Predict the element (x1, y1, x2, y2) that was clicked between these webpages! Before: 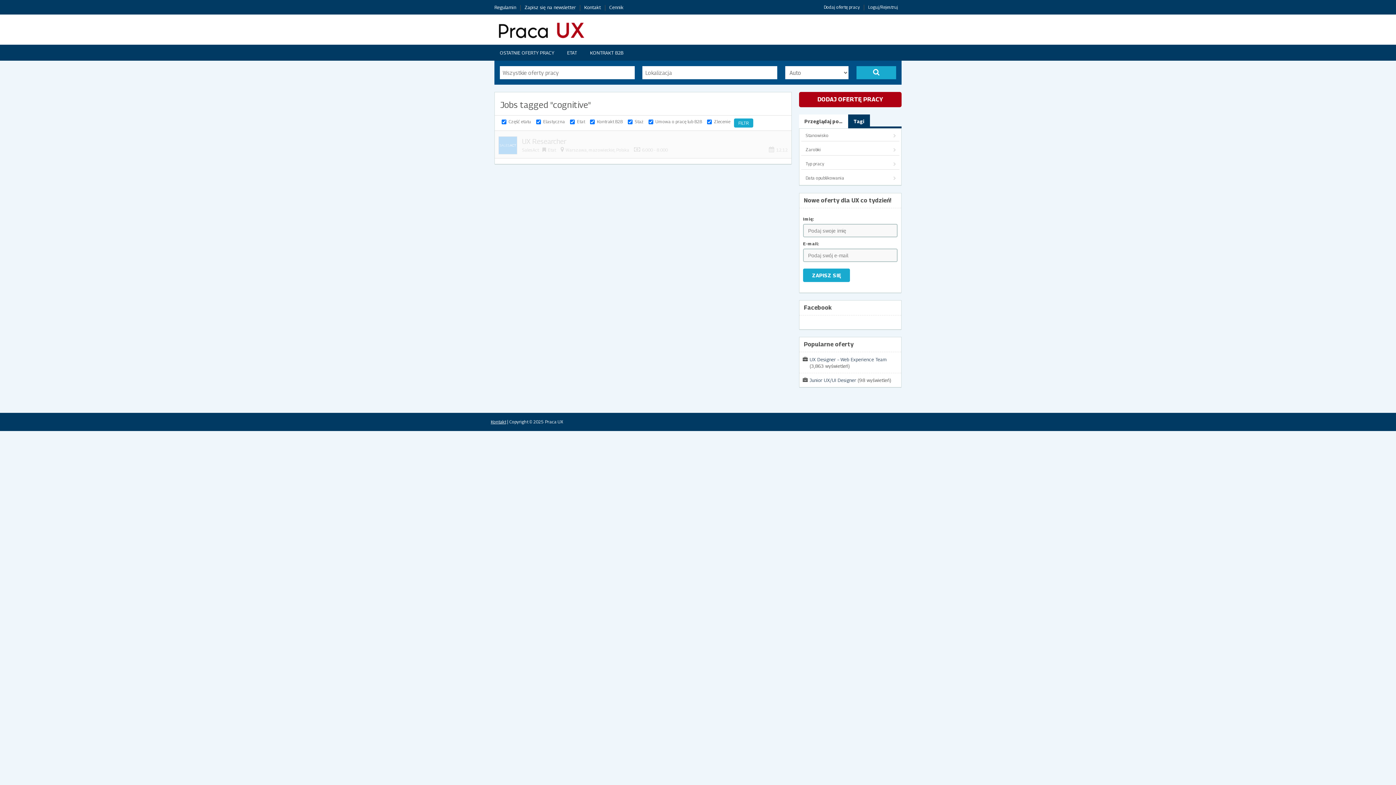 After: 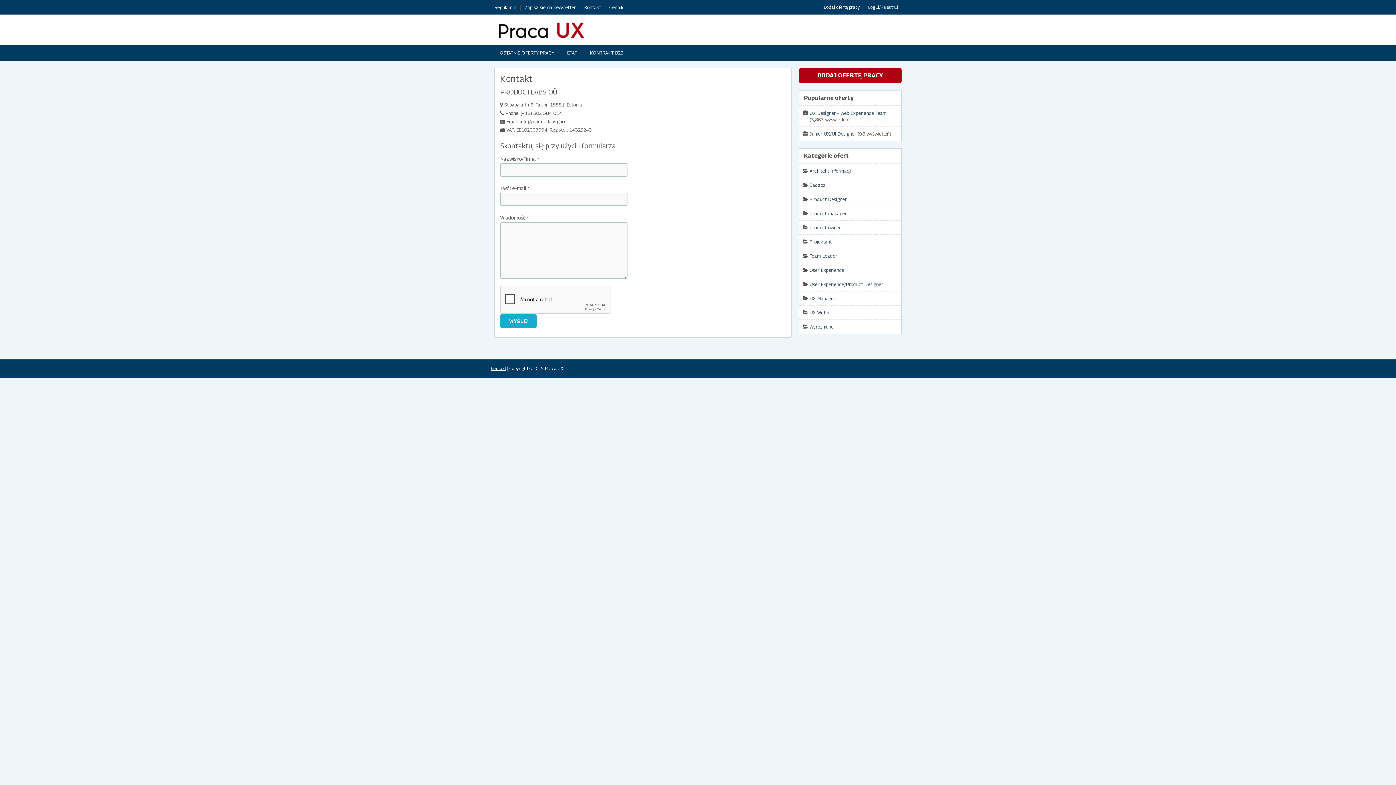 Action: bbox: (490, 419, 506, 424) label: Kontakt